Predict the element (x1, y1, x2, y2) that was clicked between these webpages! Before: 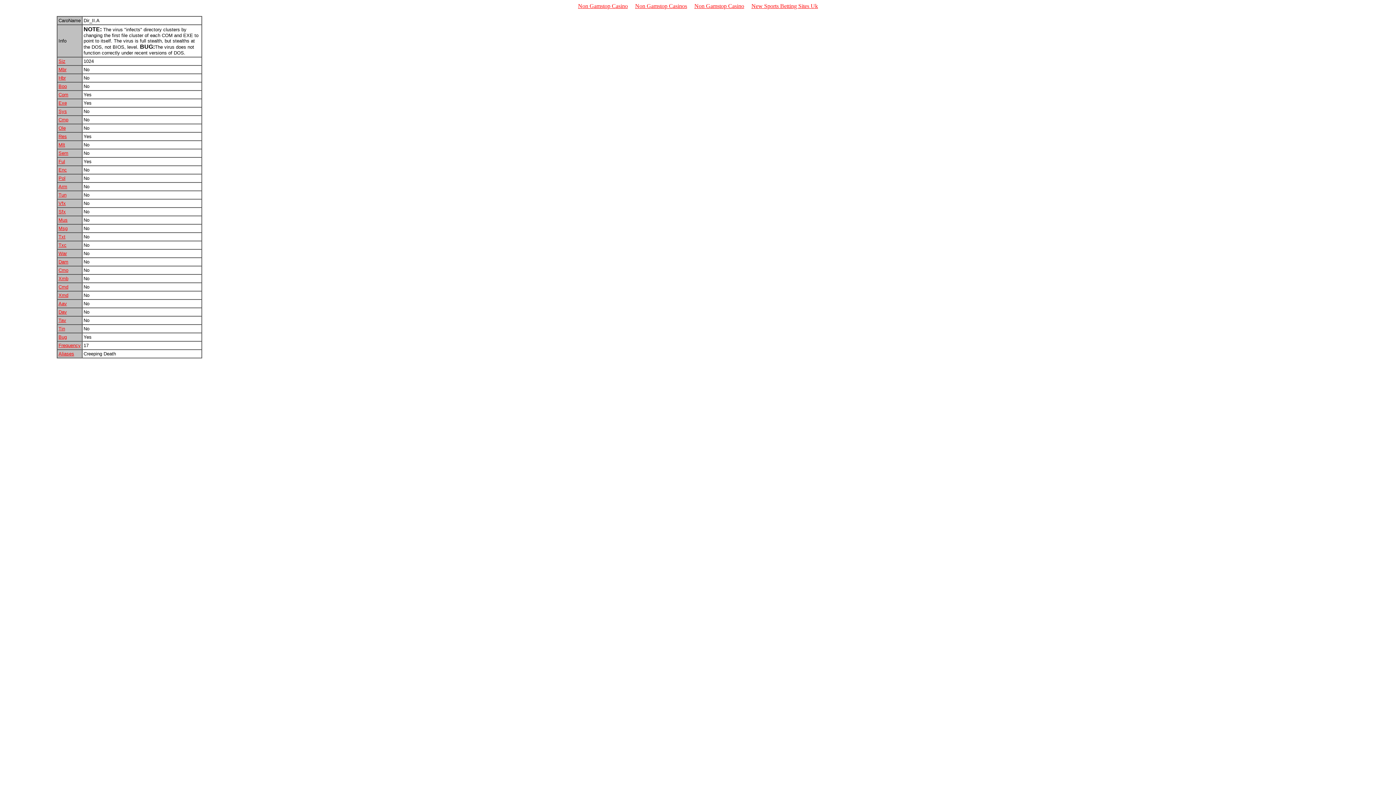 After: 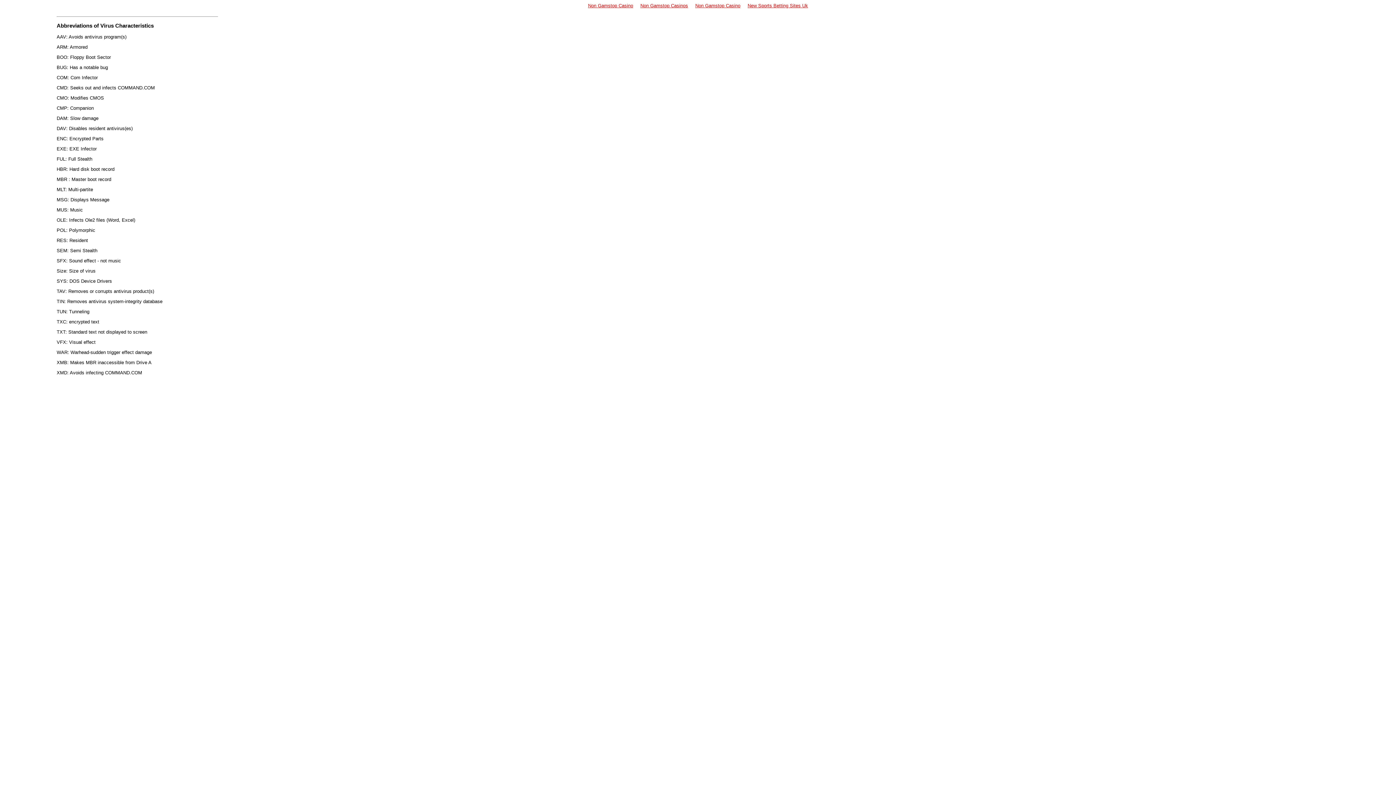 Action: label: Siz bbox: (58, 58, 65, 64)